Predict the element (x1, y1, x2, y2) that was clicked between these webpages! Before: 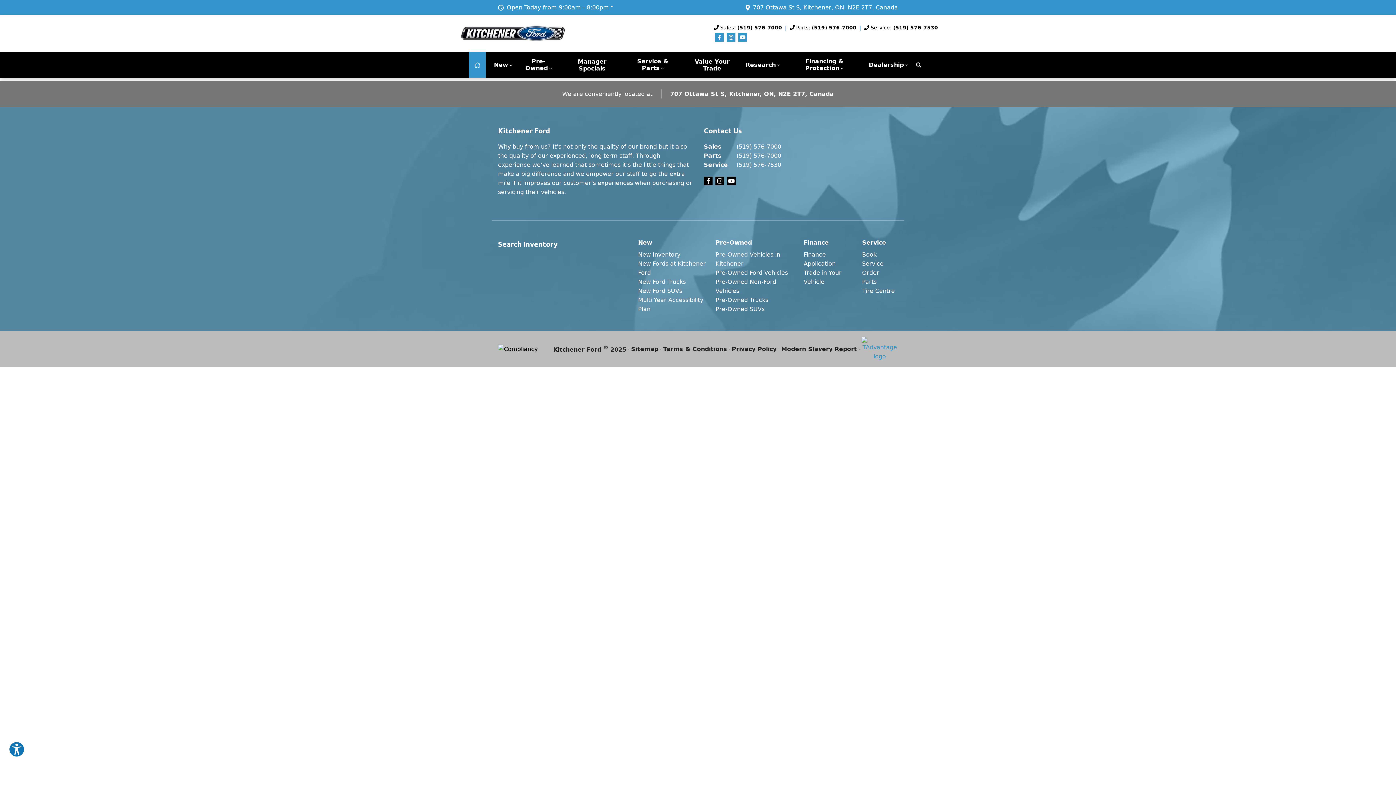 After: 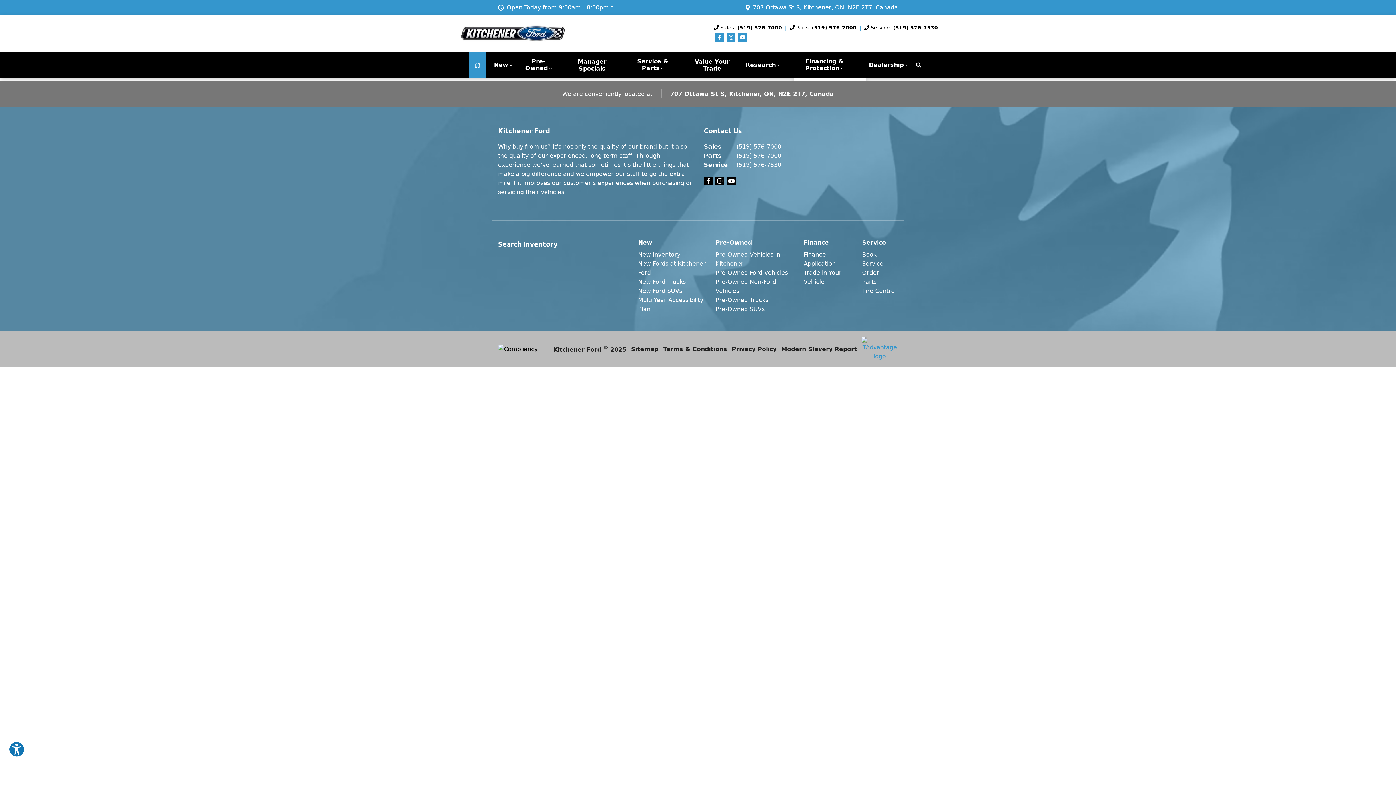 Action: label: Financing & Protection bbox: (785, 52, 864, 77)